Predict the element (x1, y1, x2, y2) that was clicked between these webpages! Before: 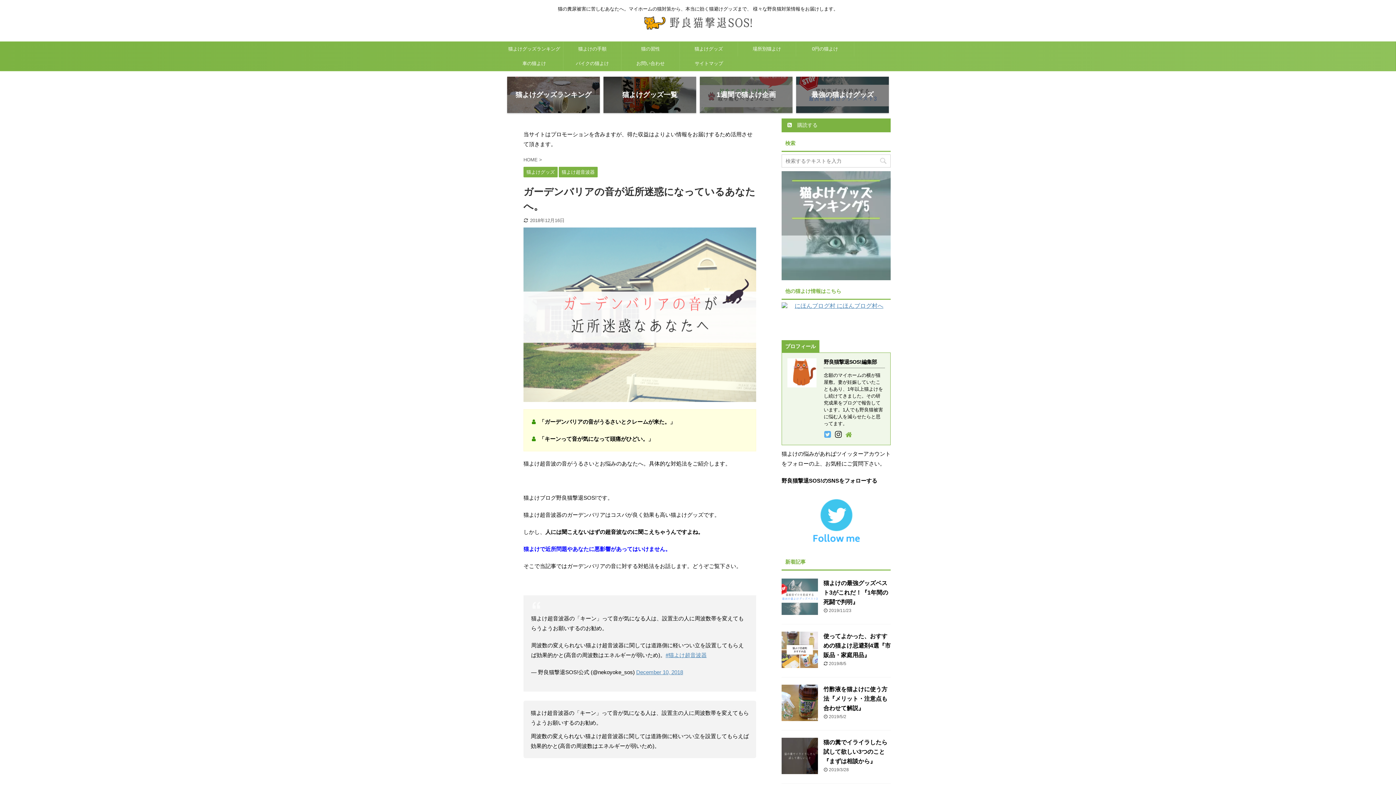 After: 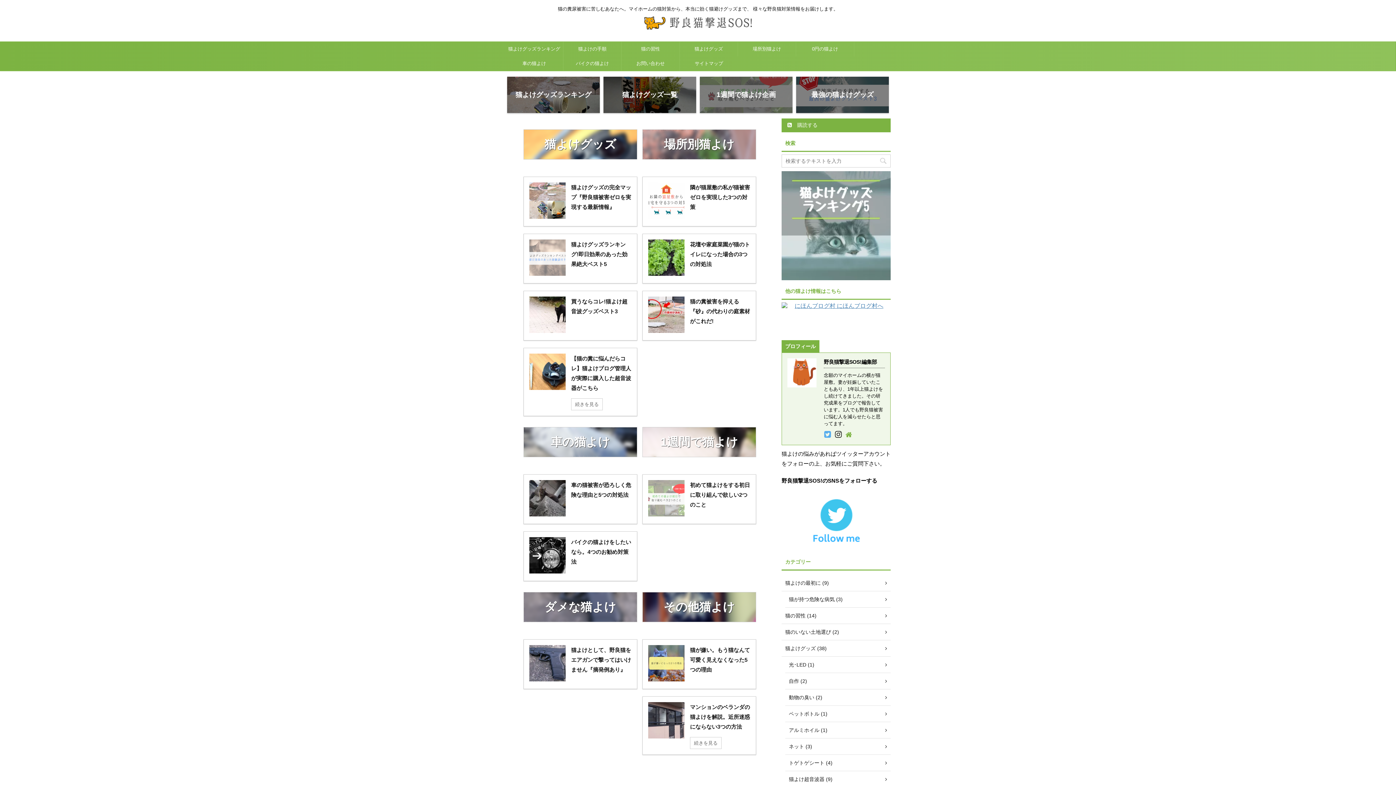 Action: bbox: (845, 433, 854, 438)